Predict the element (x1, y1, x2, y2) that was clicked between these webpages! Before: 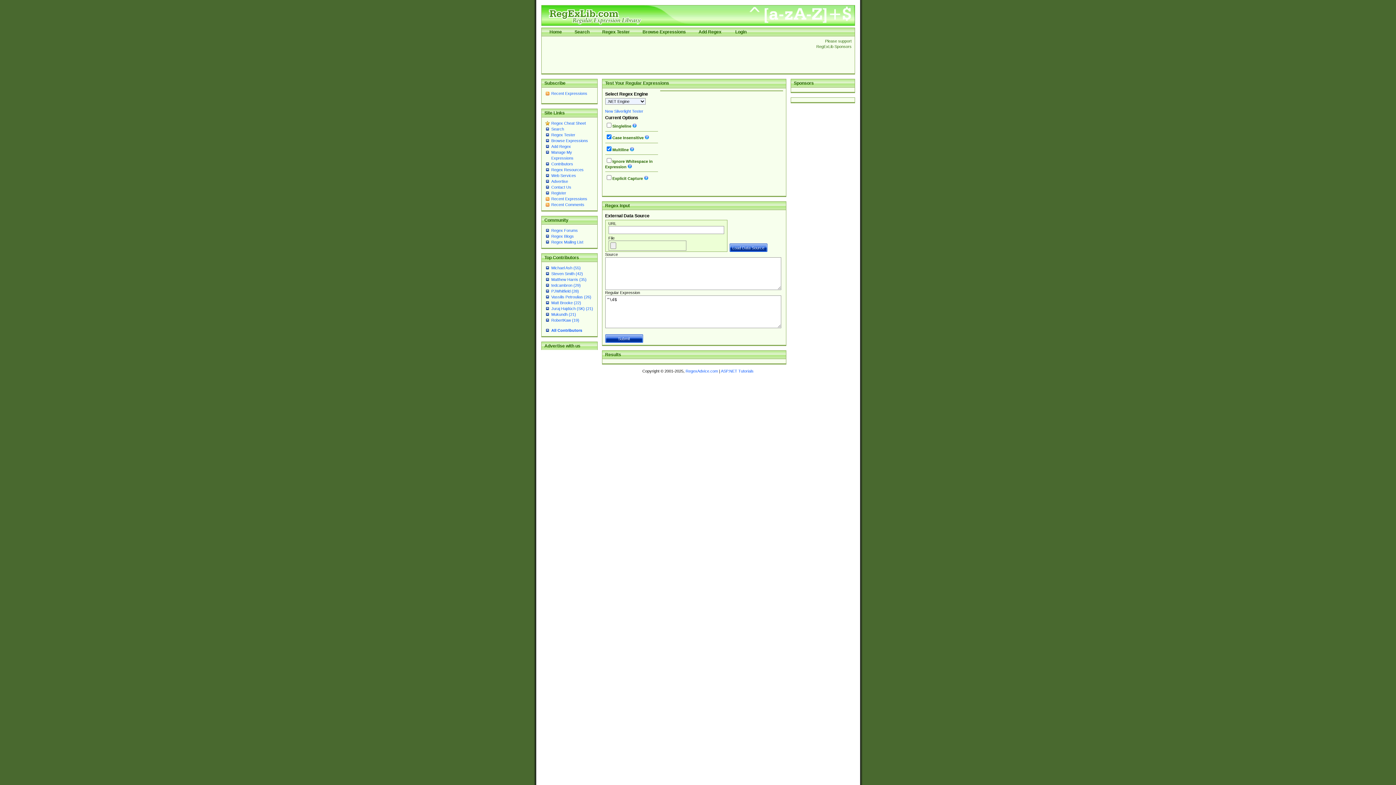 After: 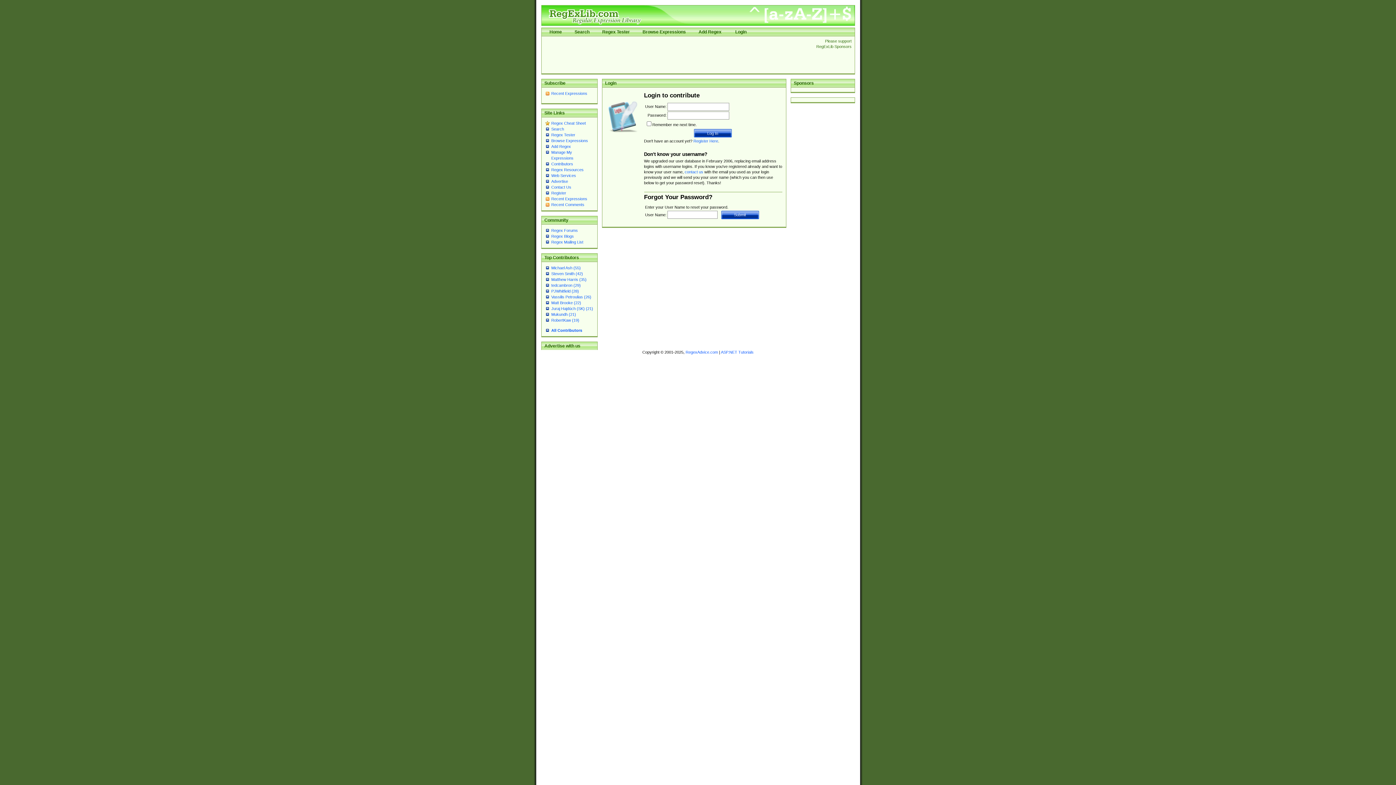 Action: bbox: (698, 29, 721, 34) label: Add Regex